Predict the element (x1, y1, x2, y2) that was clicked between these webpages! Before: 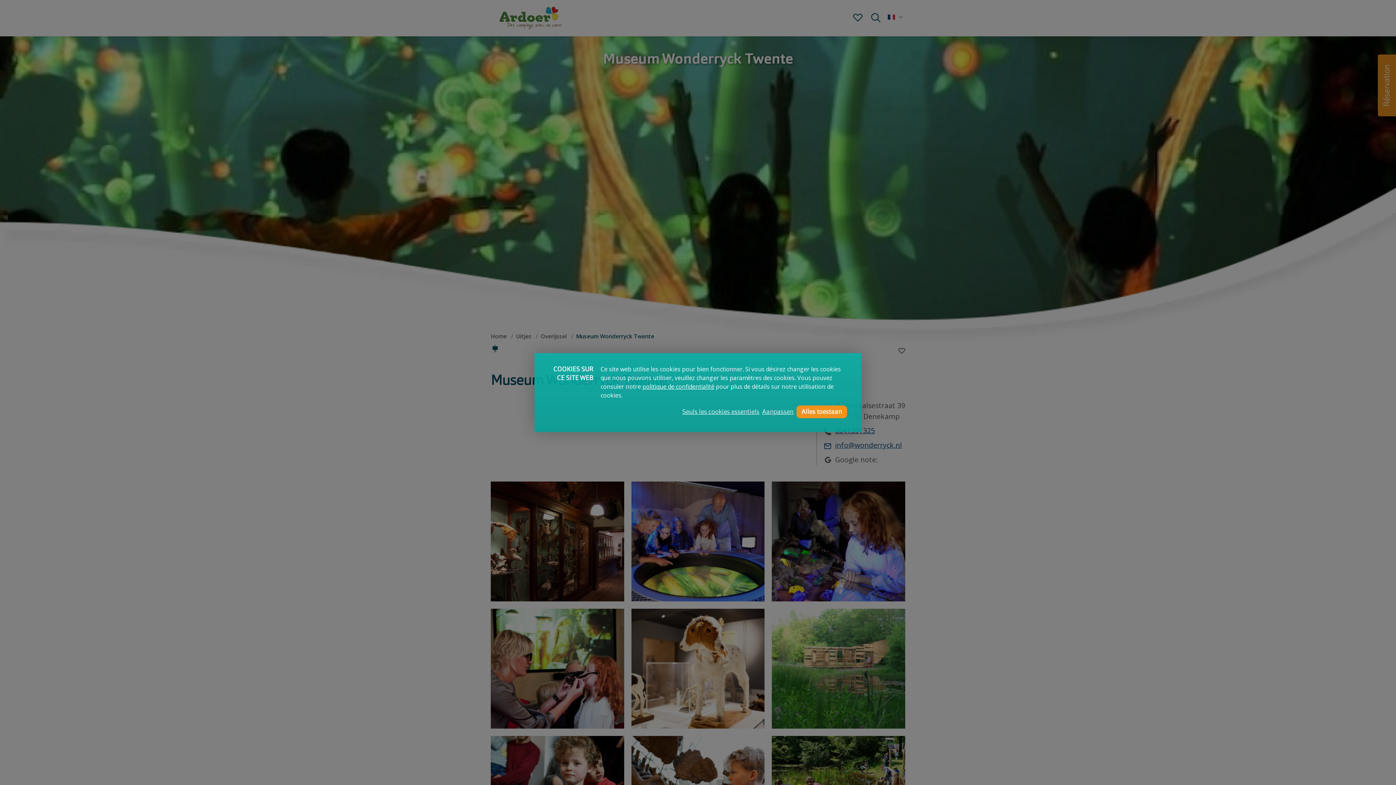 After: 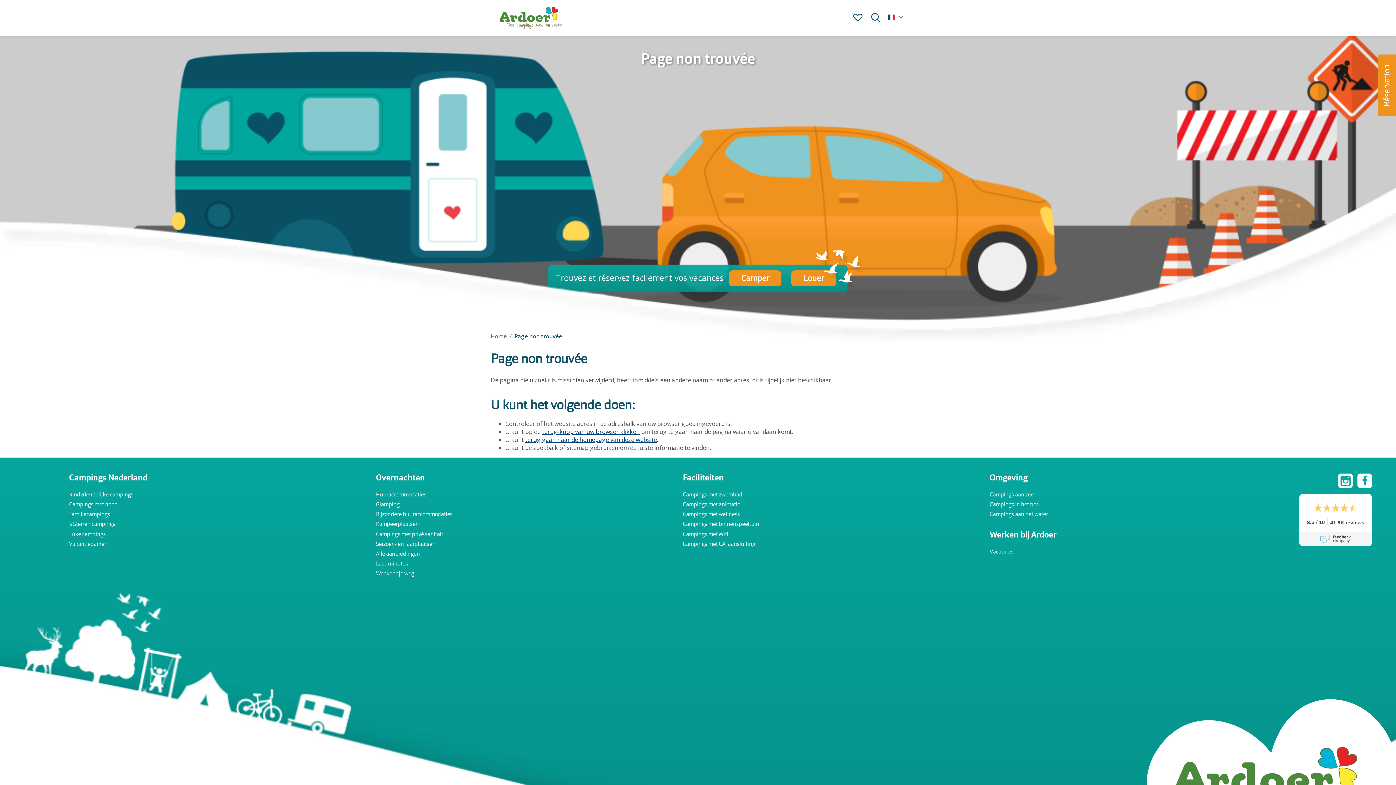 Action: bbox: (516, 332, 531, 340) label: Uitjes